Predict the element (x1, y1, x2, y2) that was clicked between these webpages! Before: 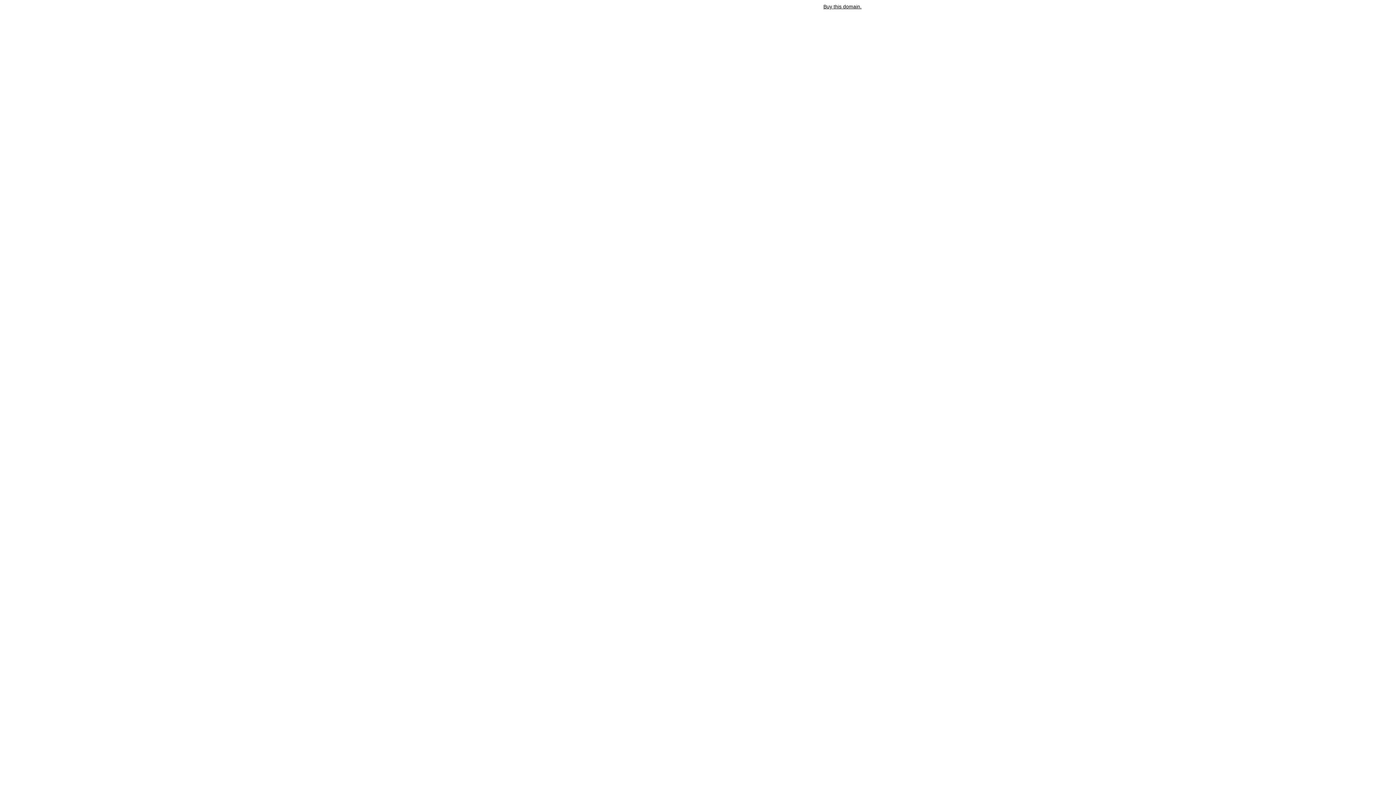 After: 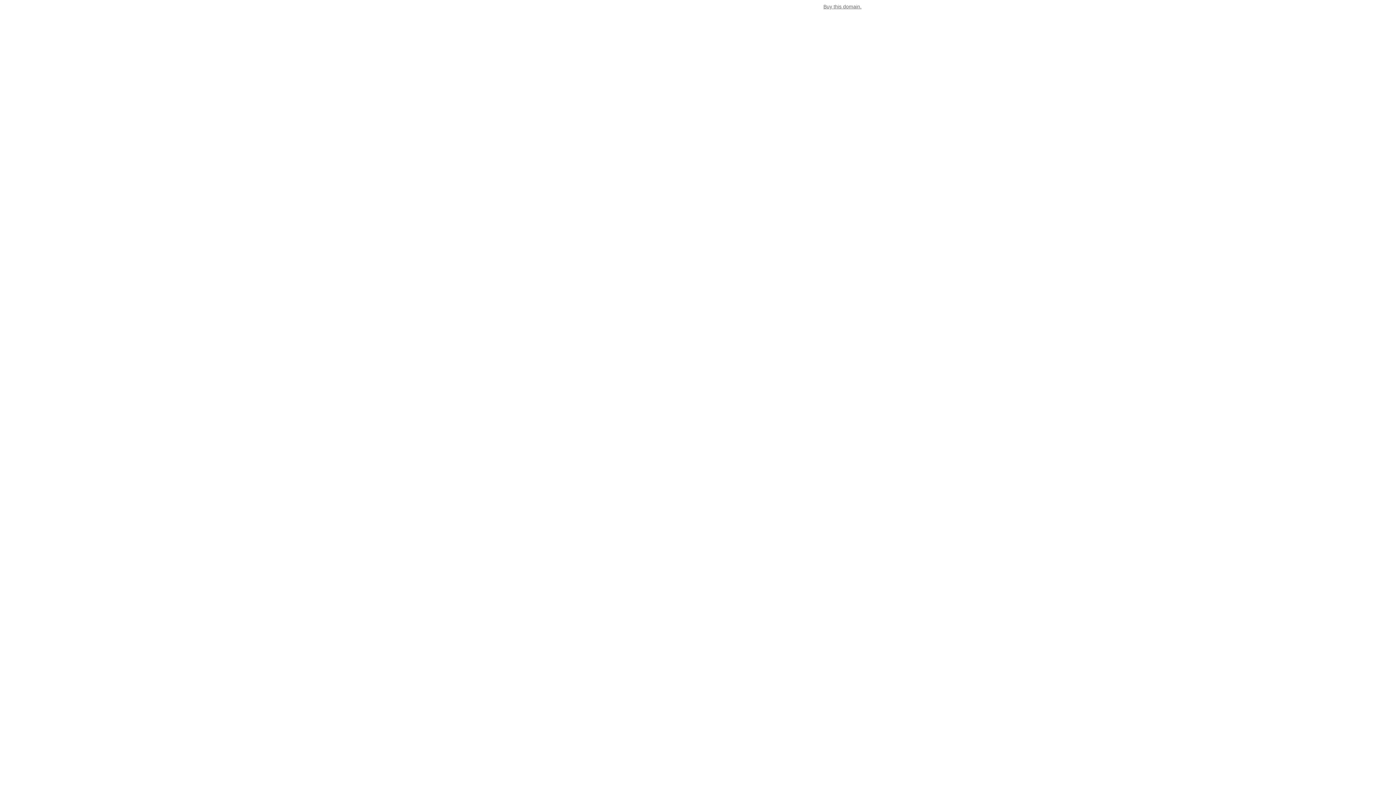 Action: bbox: (823, 3, 861, 9) label: Buy this domain.